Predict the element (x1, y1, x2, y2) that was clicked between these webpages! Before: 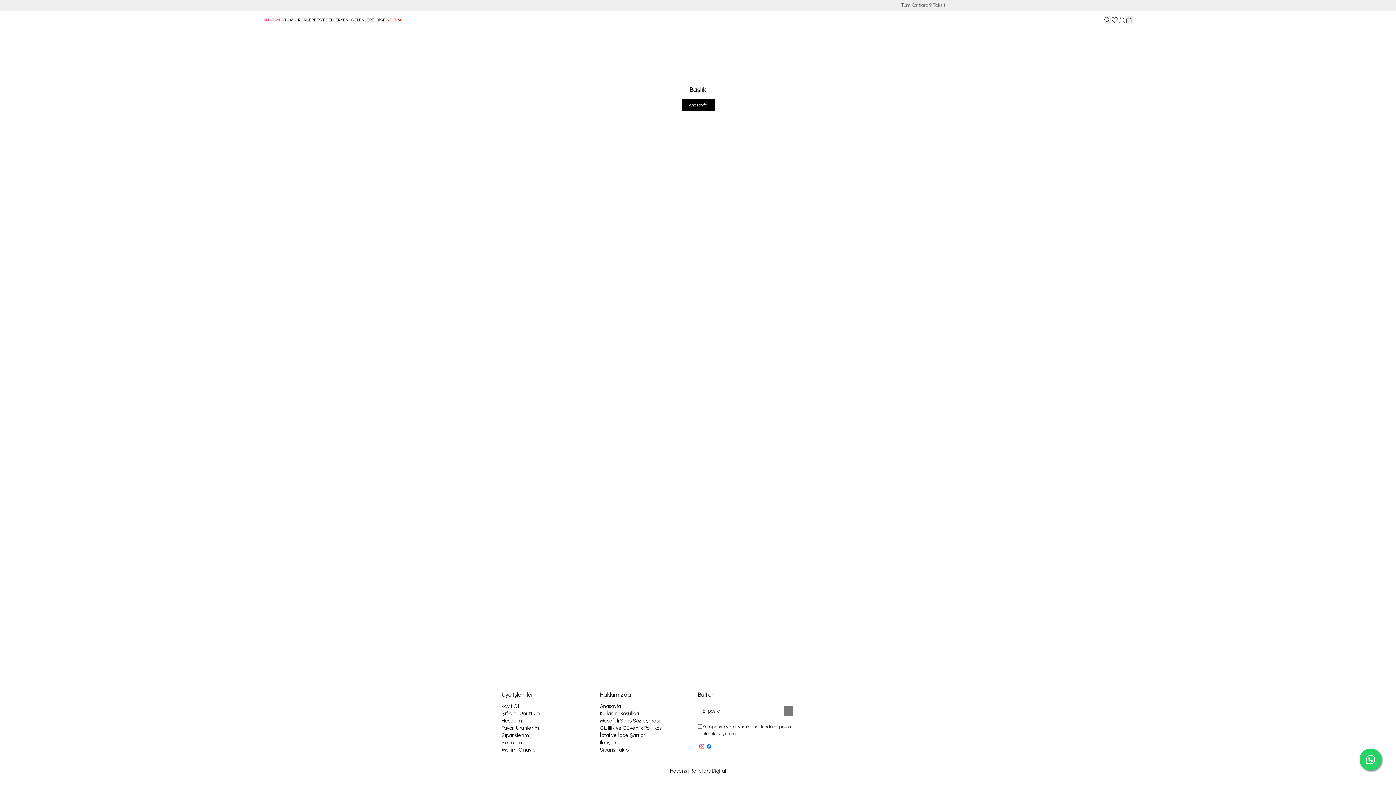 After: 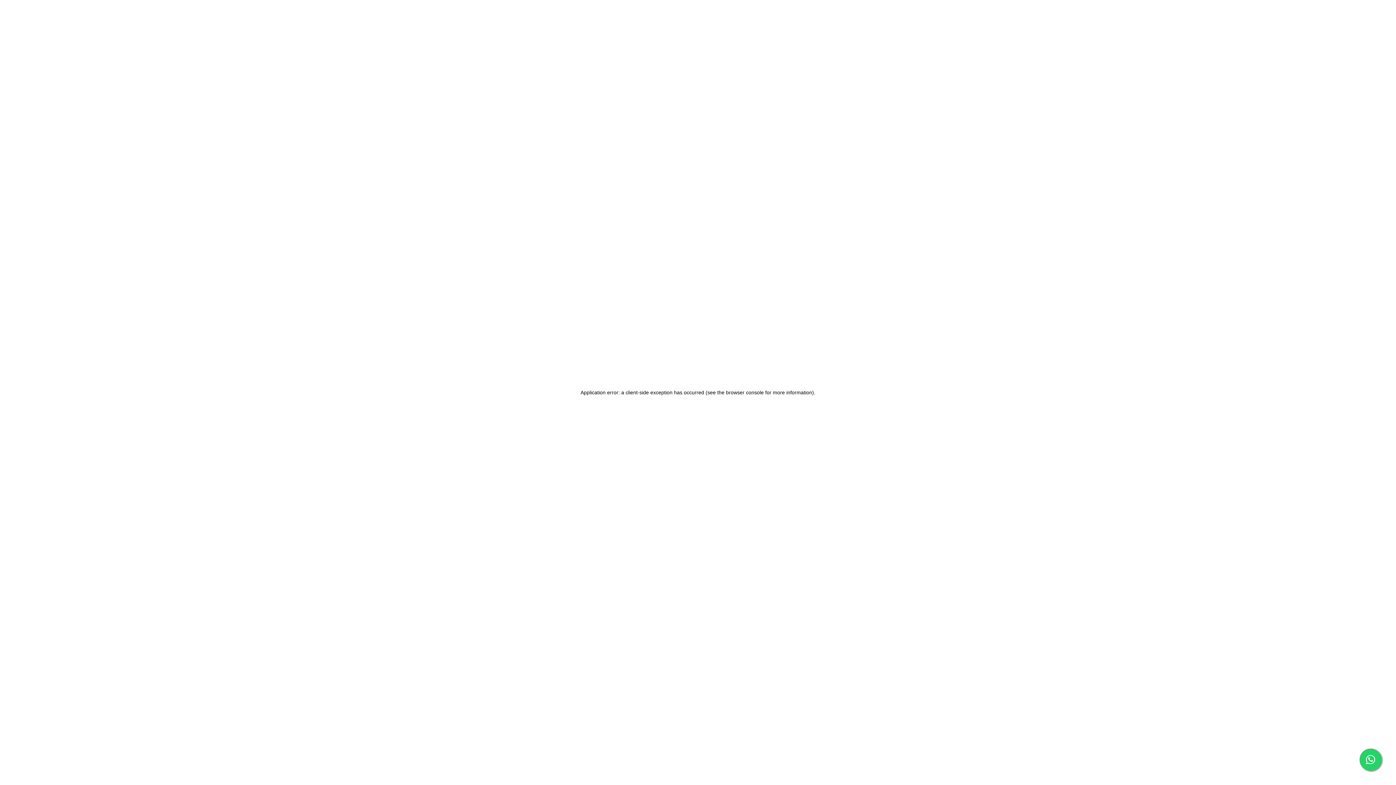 Action: bbox: (501, 717, 600, 725) label: Hesabım